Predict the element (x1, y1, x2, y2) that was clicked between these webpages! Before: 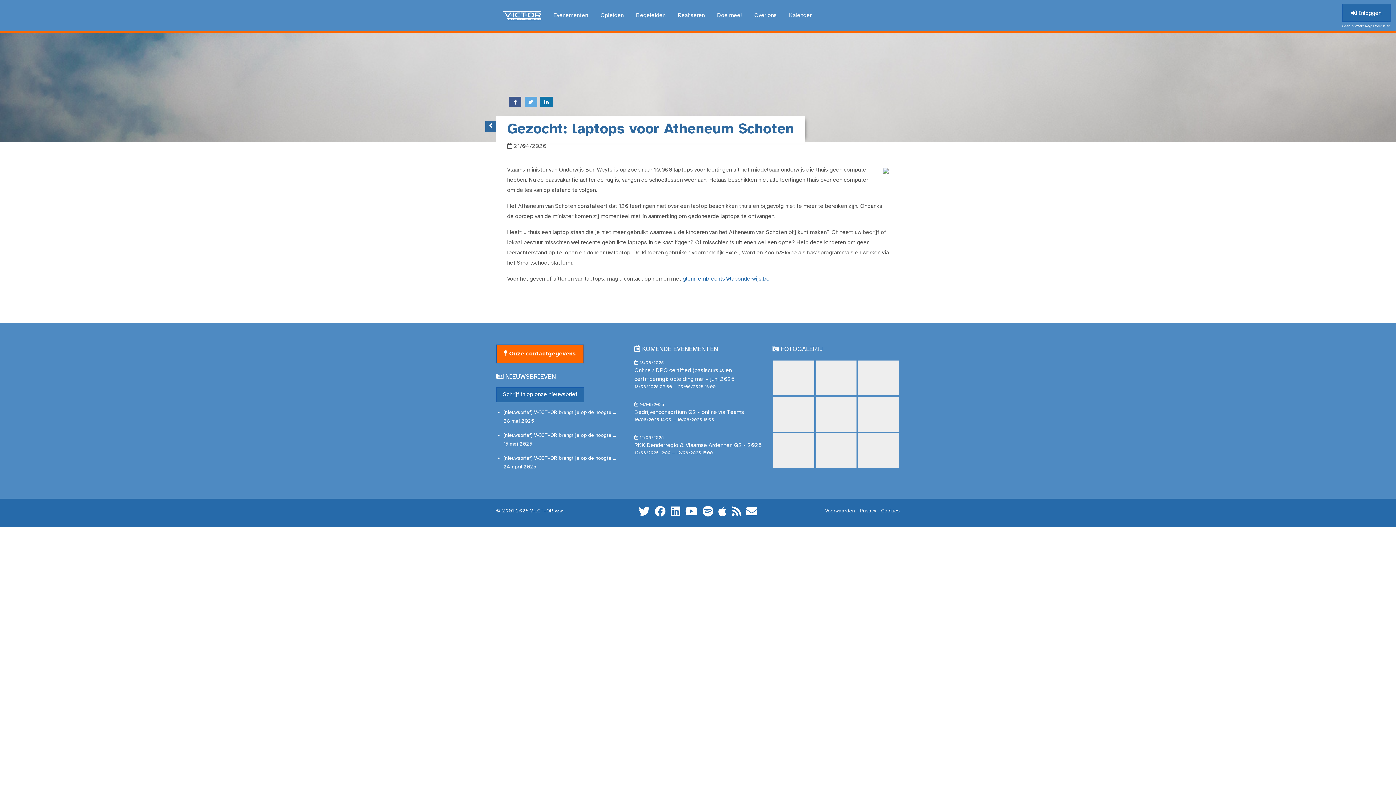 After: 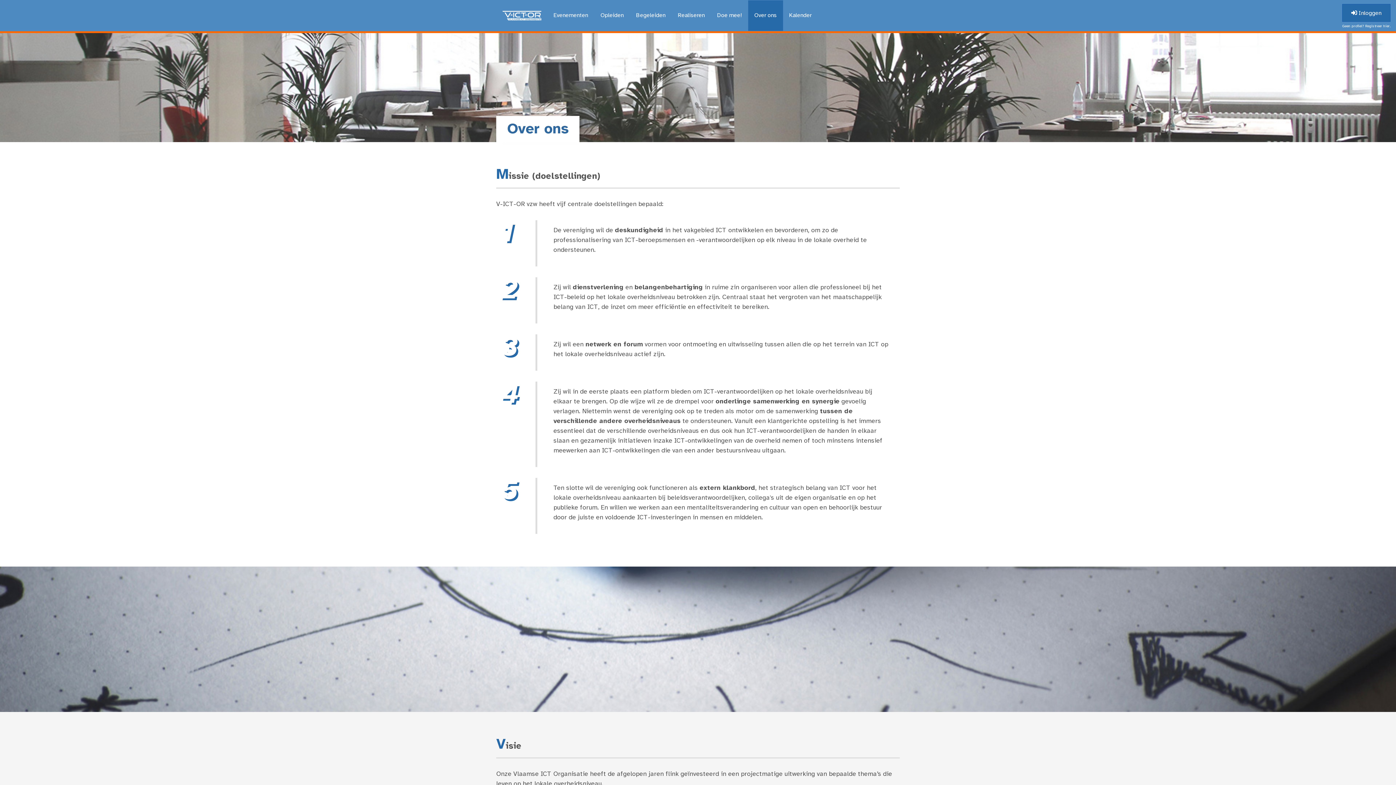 Action: label: Over ons bbox: (748, 0, 783, 30)